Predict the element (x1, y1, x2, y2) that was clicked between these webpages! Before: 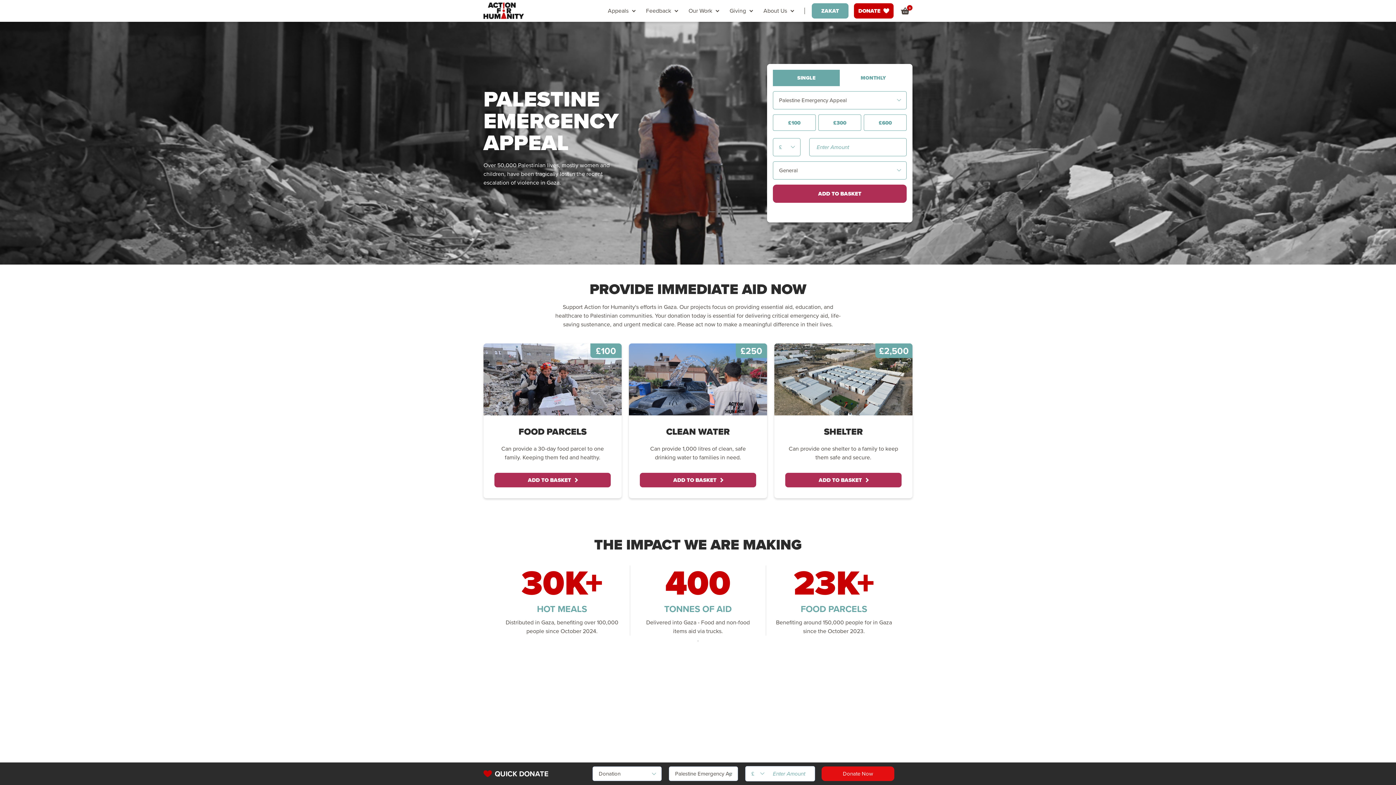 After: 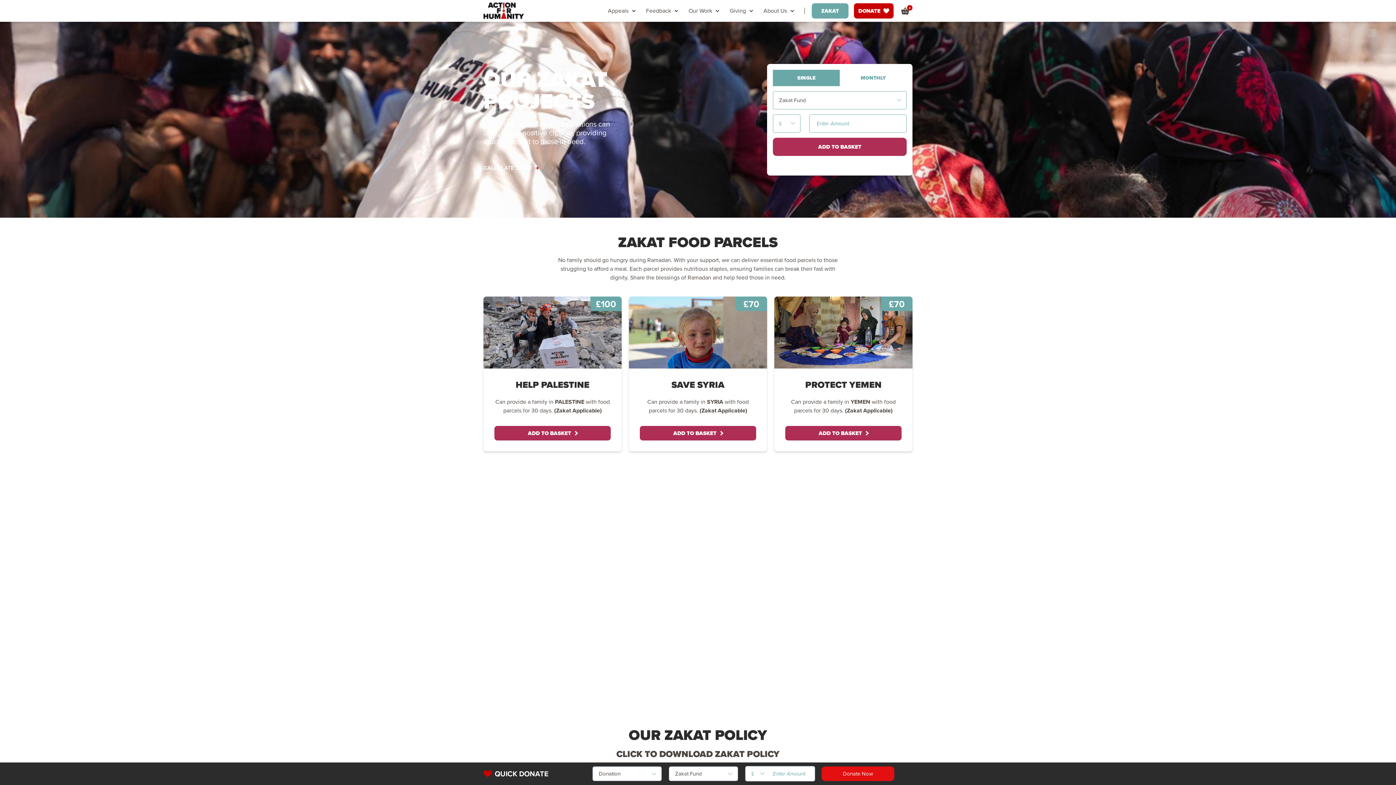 Action: label: ZAKAT bbox: (812, 3, 848, 18)